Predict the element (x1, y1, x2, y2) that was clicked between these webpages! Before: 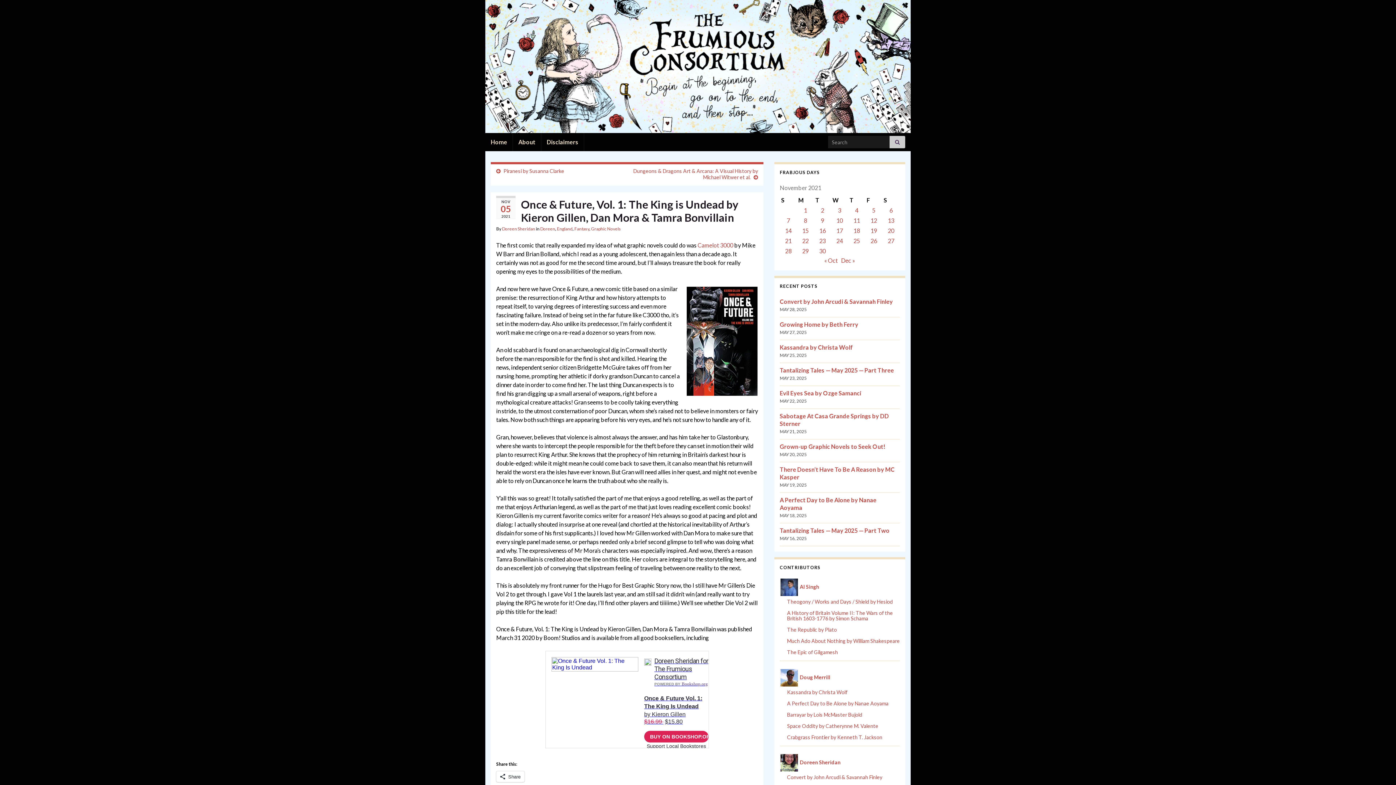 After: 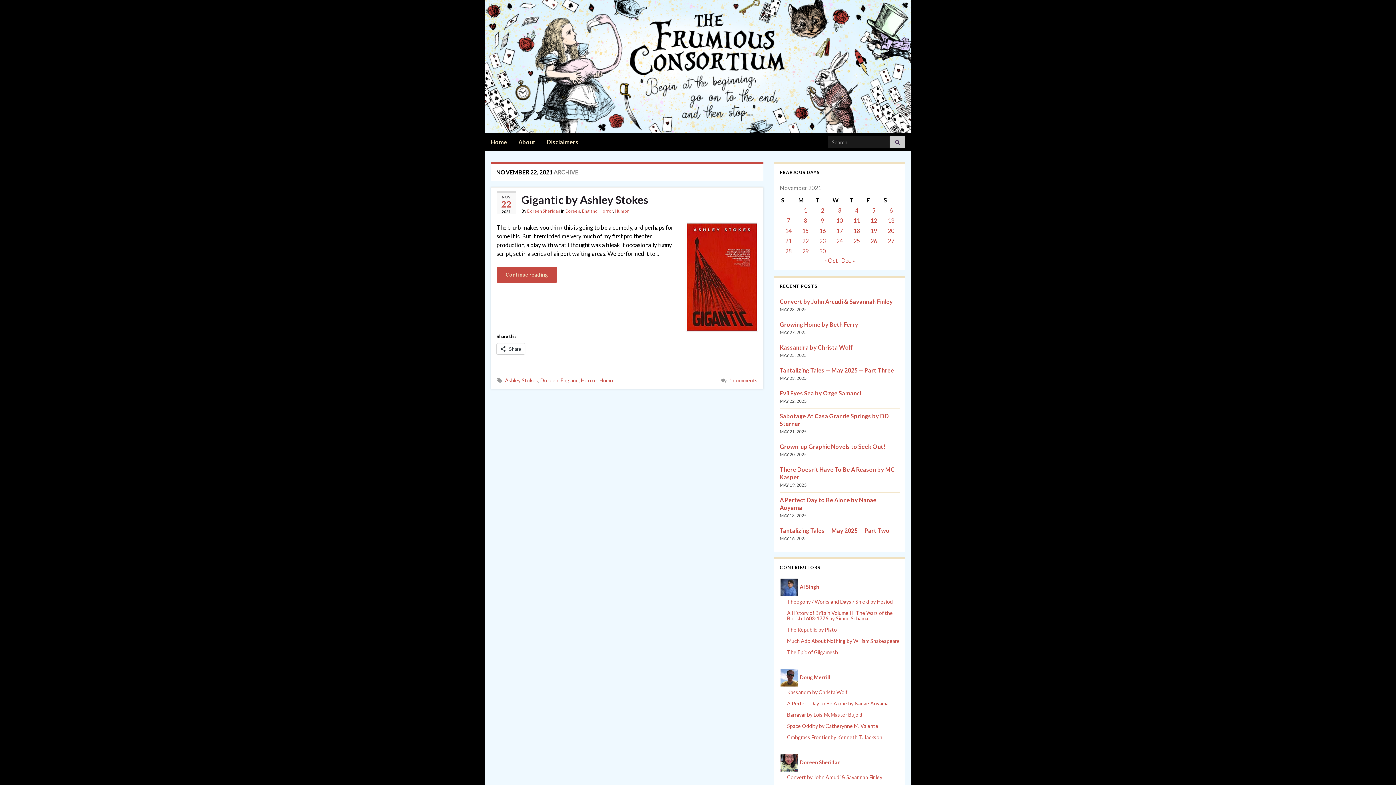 Action: bbox: (802, 237, 808, 244) label: Posts published on November 22, 2021